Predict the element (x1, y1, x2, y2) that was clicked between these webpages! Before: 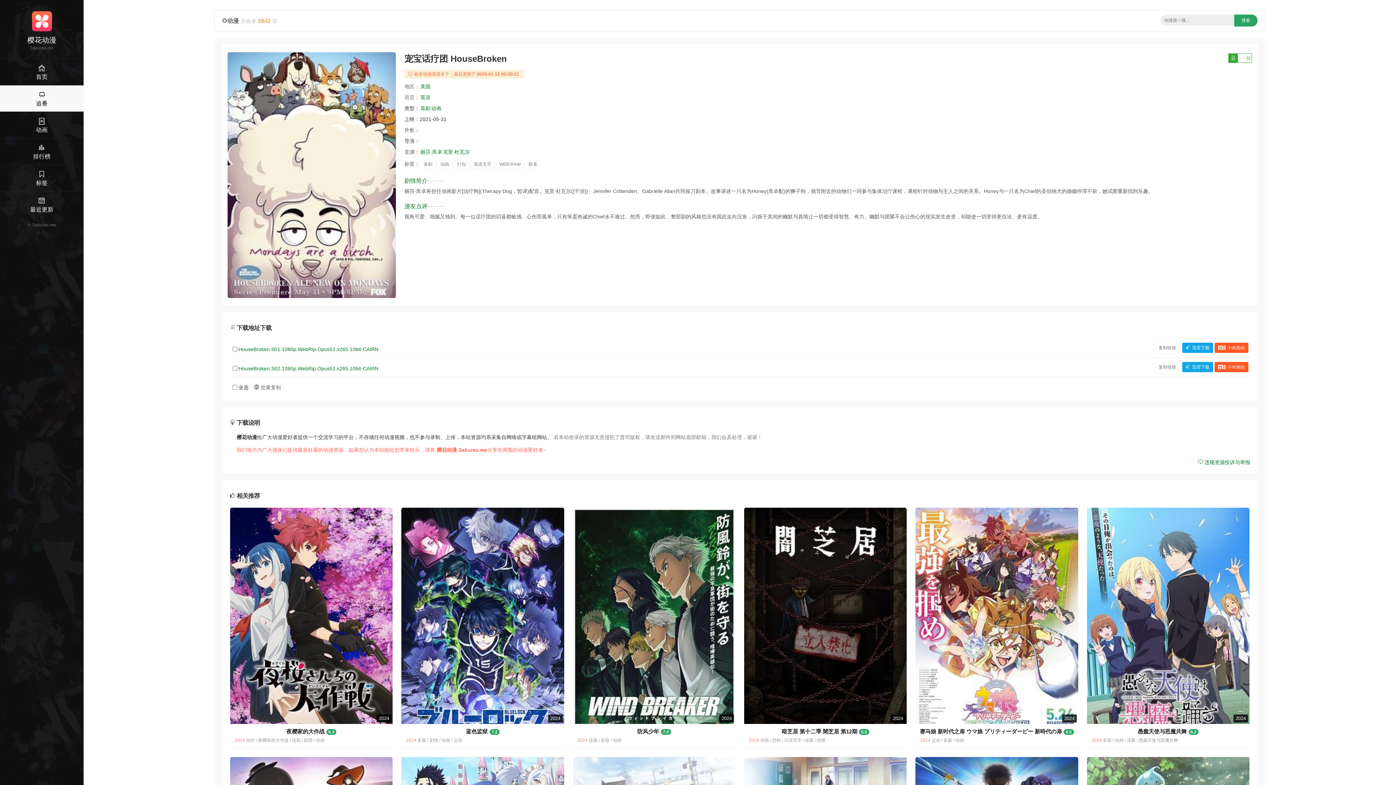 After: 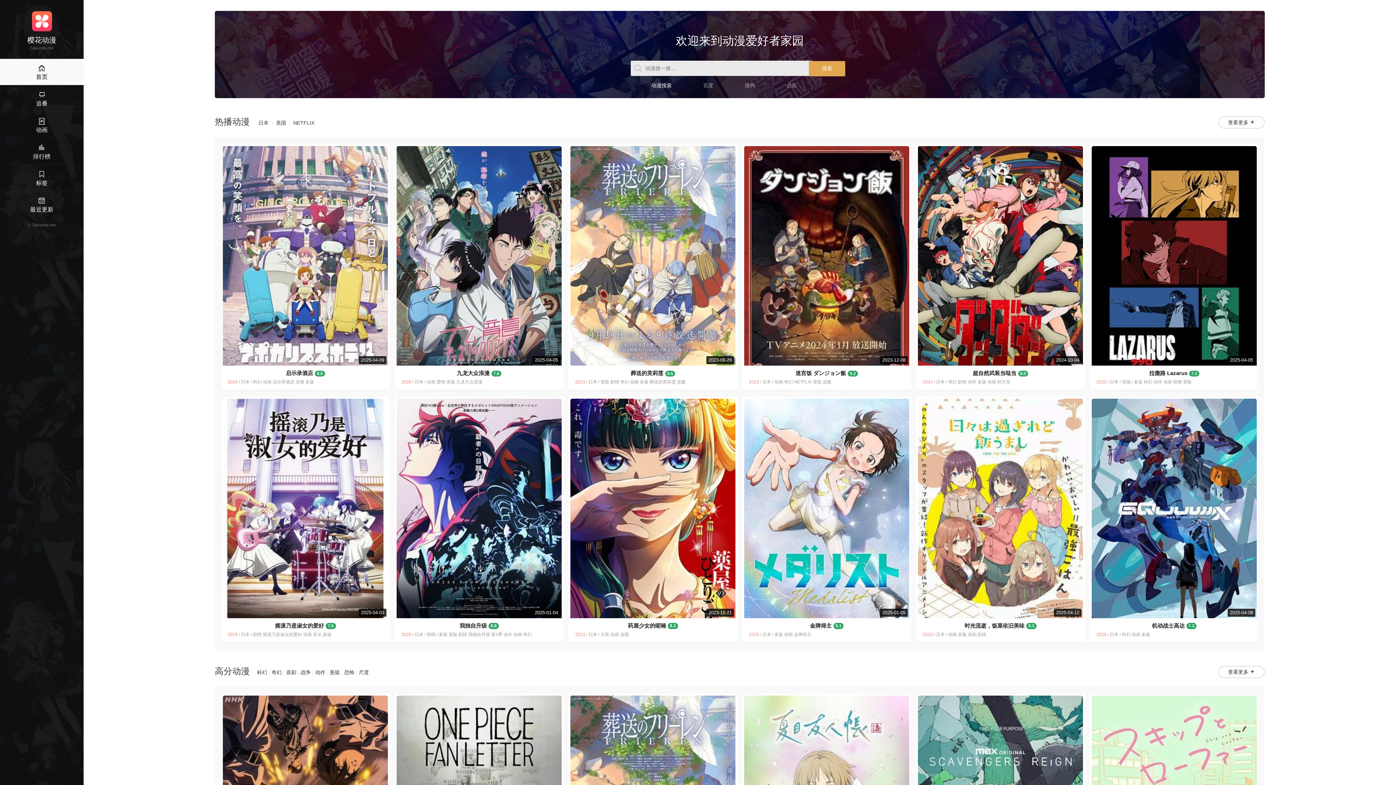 Action: label: 首页 bbox: (0, 58, 83, 85)